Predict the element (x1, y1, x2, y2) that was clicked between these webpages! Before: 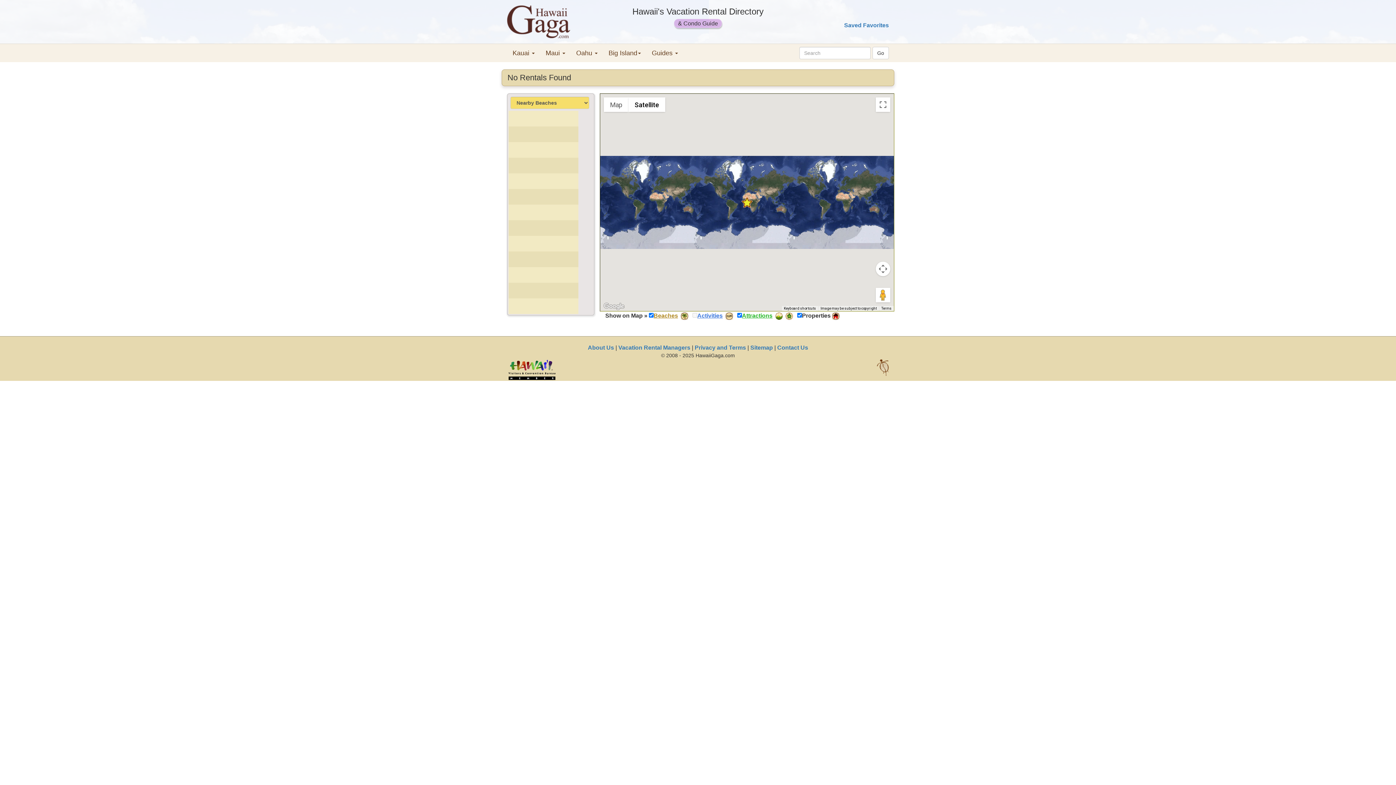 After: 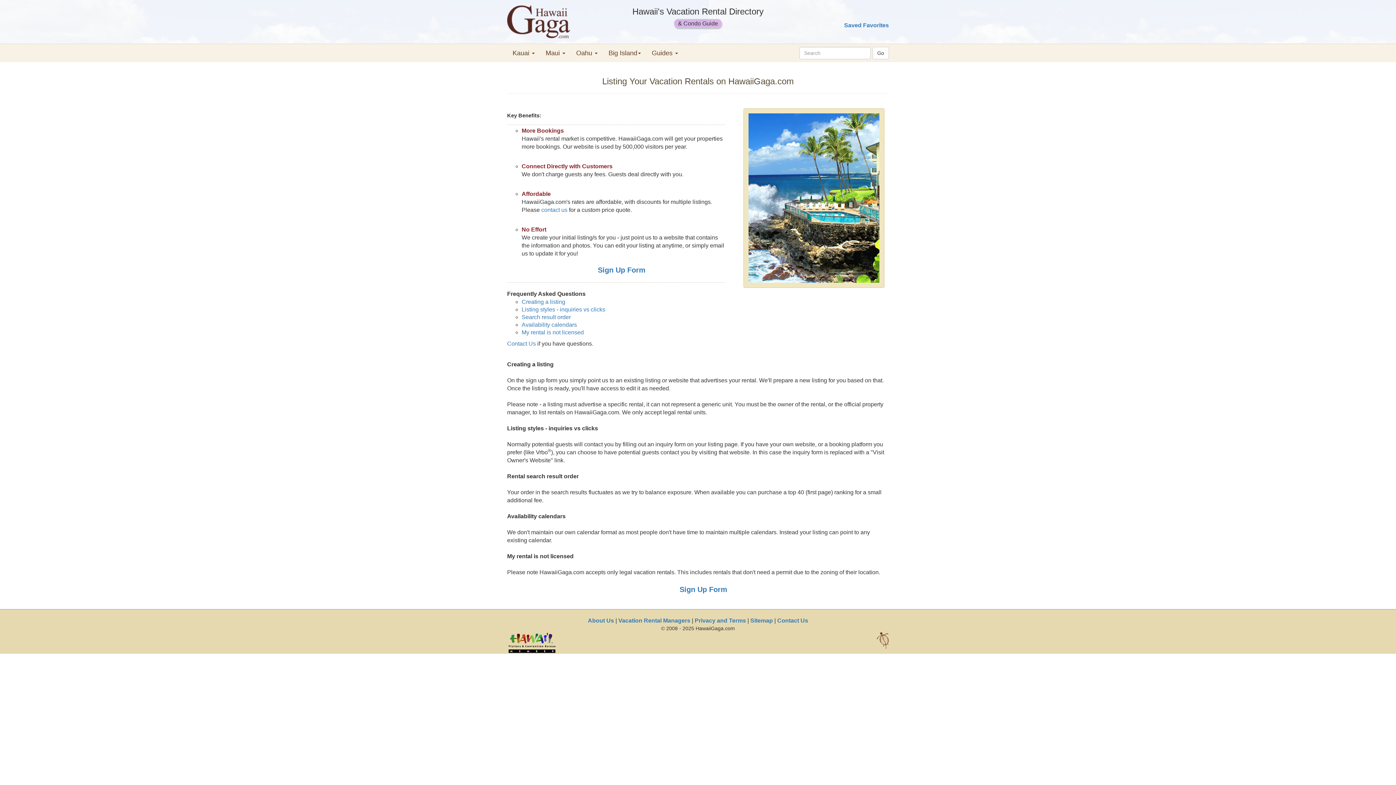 Action: label: Vacation Rental Managers bbox: (618, 344, 690, 350)